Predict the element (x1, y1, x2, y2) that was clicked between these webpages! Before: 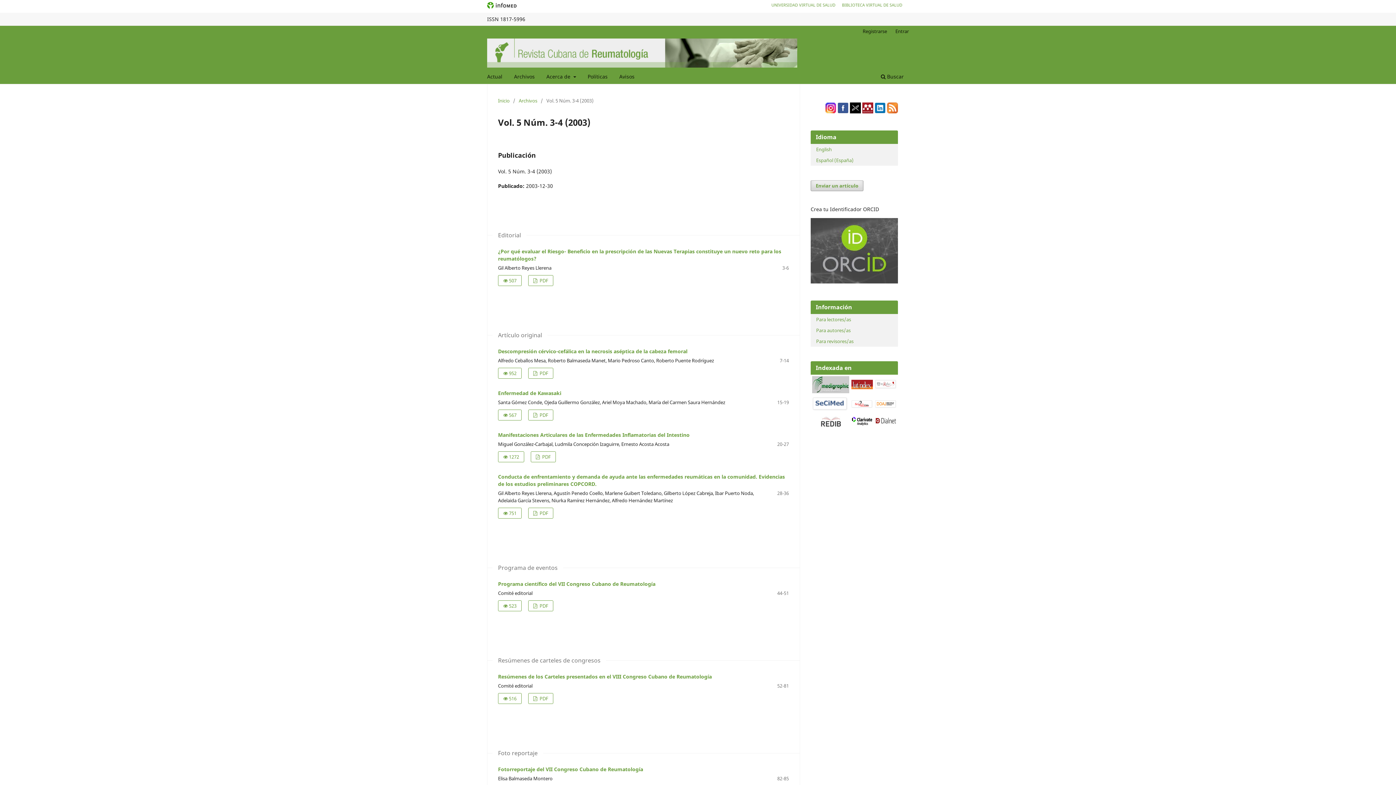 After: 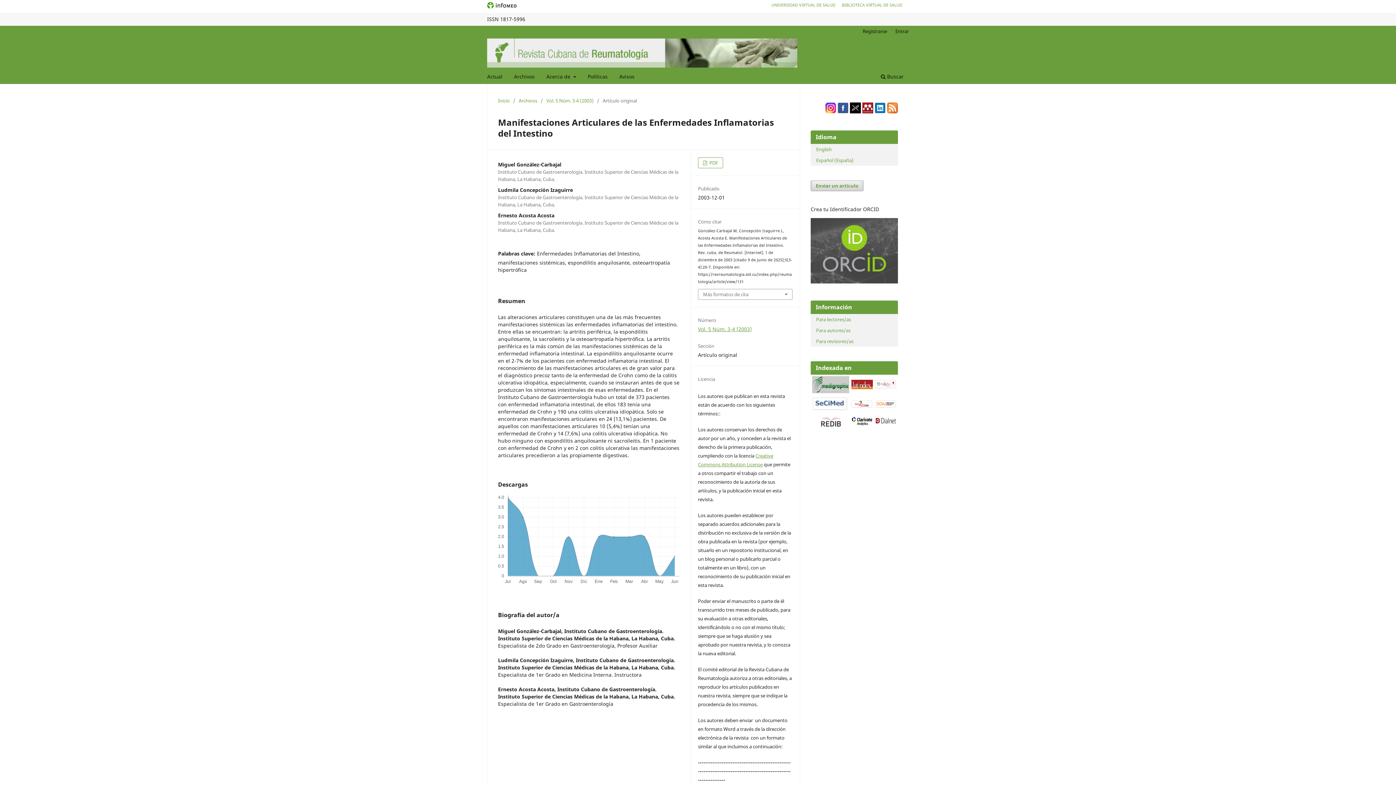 Action: bbox: (498, 431, 689, 438) label: Manifestaciones Articulares de las Enfermedades Inflamatorias del Intestino